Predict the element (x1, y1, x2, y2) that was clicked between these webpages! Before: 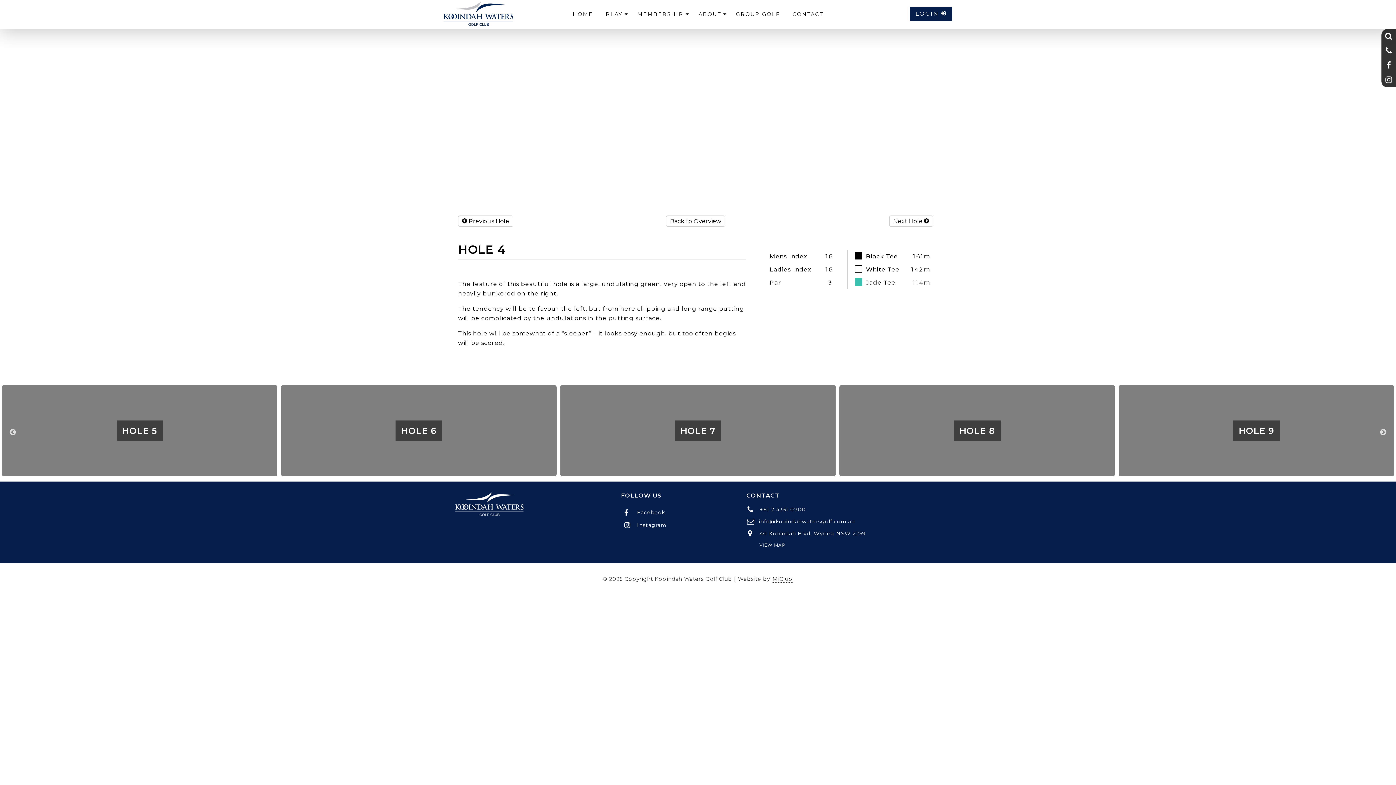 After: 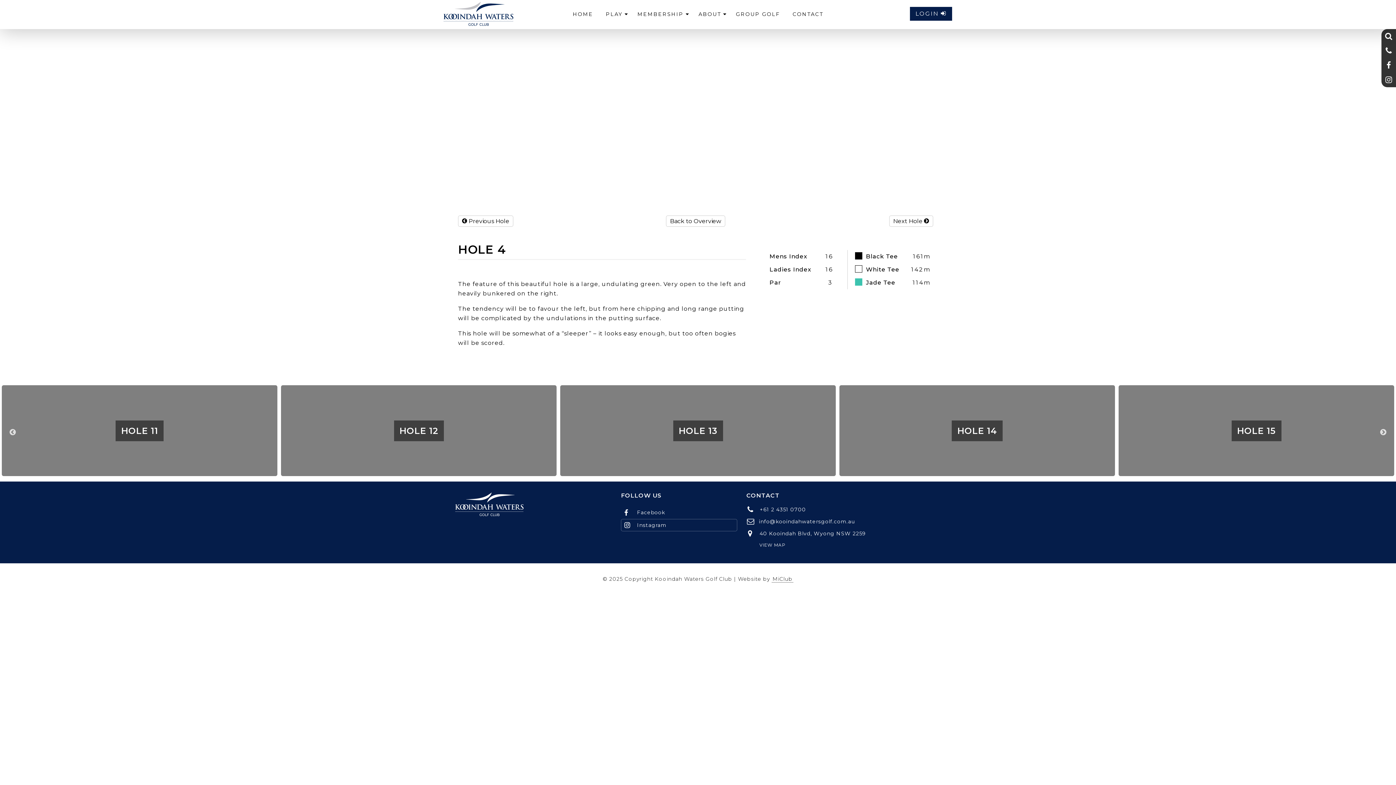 Action: label:  Instagram bbox: (621, 519, 737, 531)